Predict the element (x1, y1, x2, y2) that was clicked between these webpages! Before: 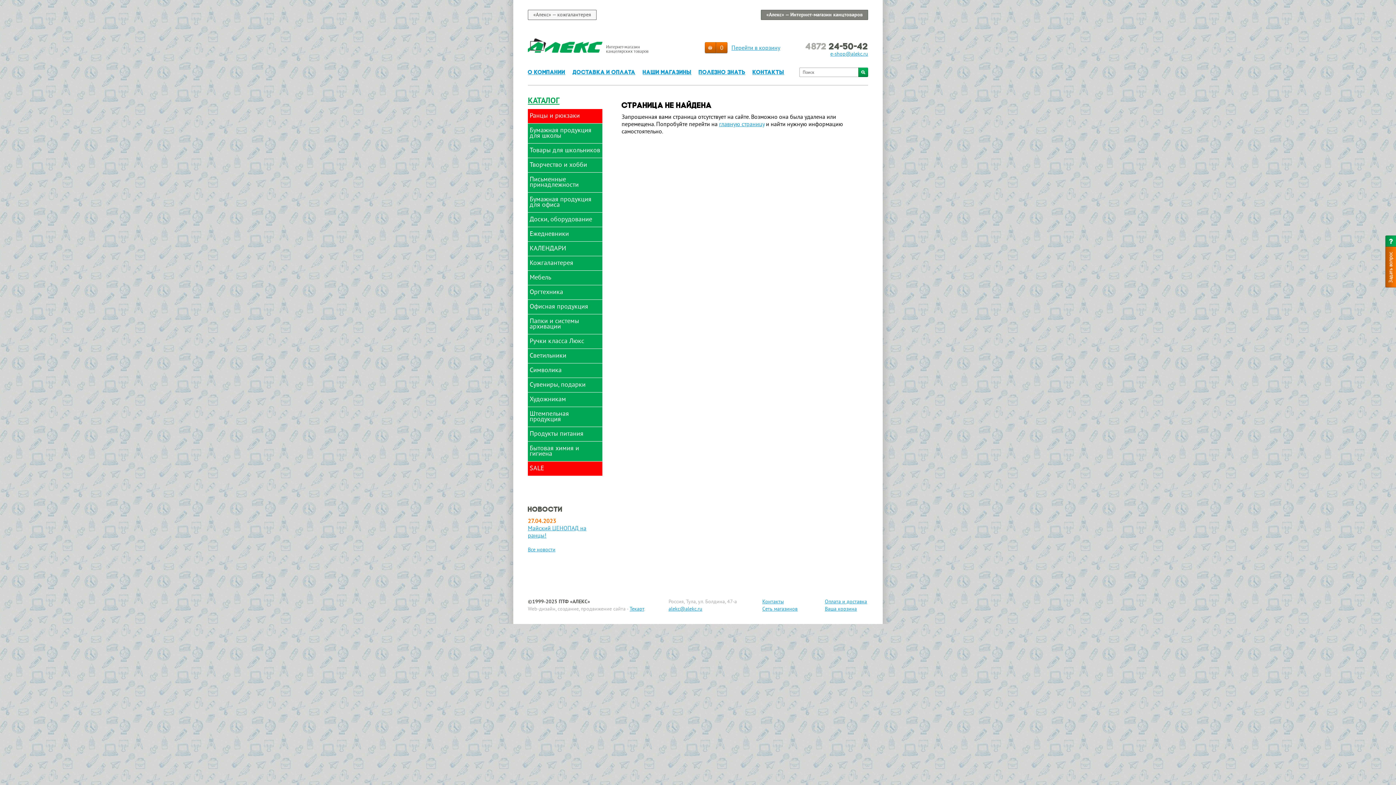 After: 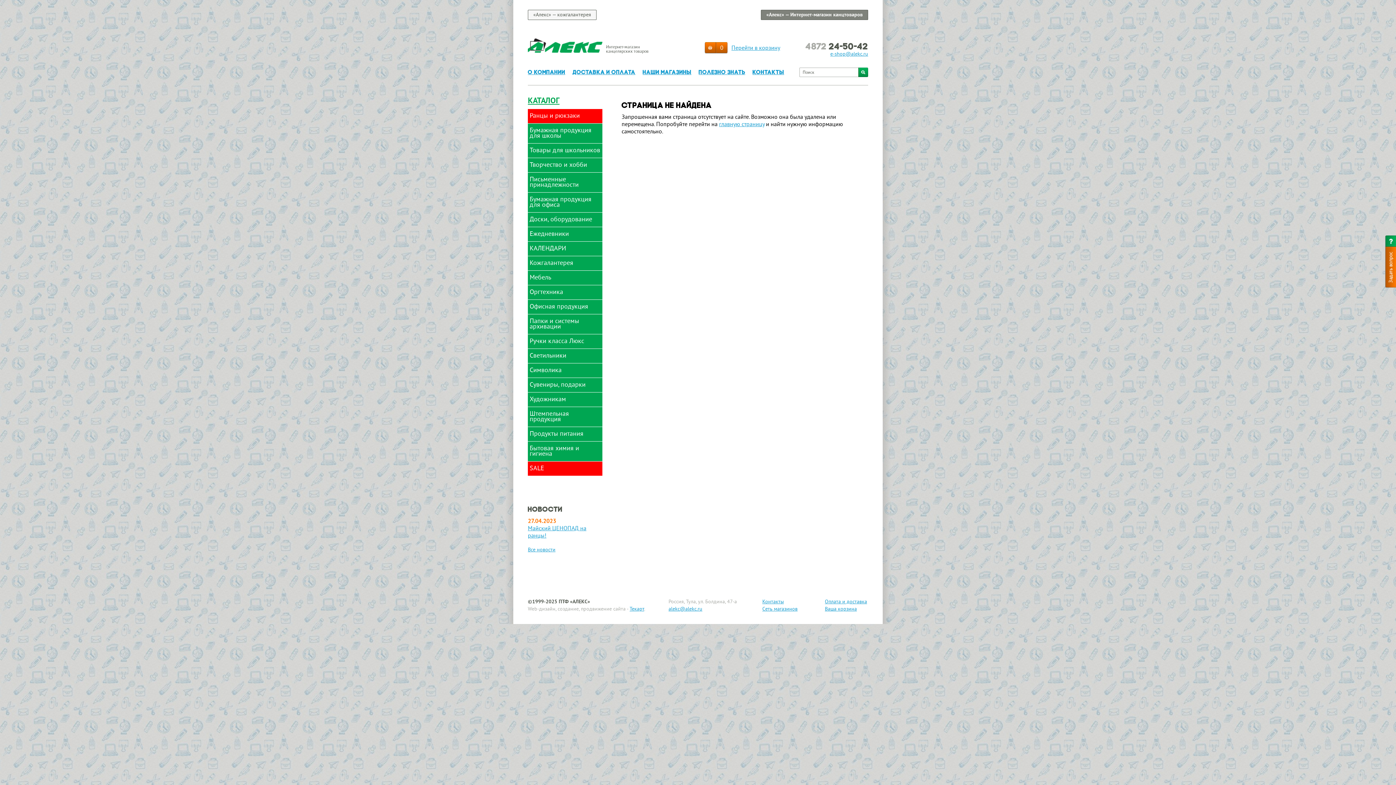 Action: label: e-shop@alekc.ru bbox: (830, 51, 868, 57)